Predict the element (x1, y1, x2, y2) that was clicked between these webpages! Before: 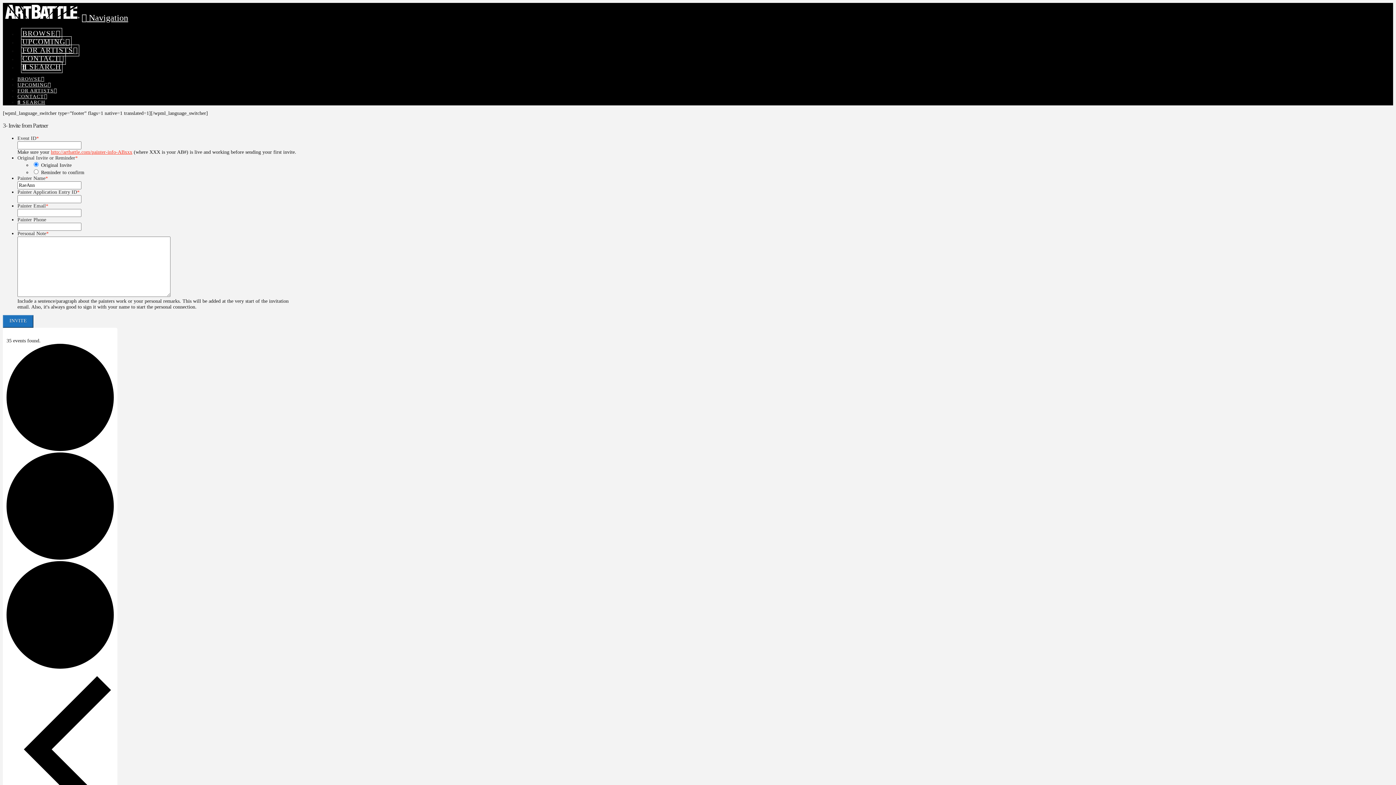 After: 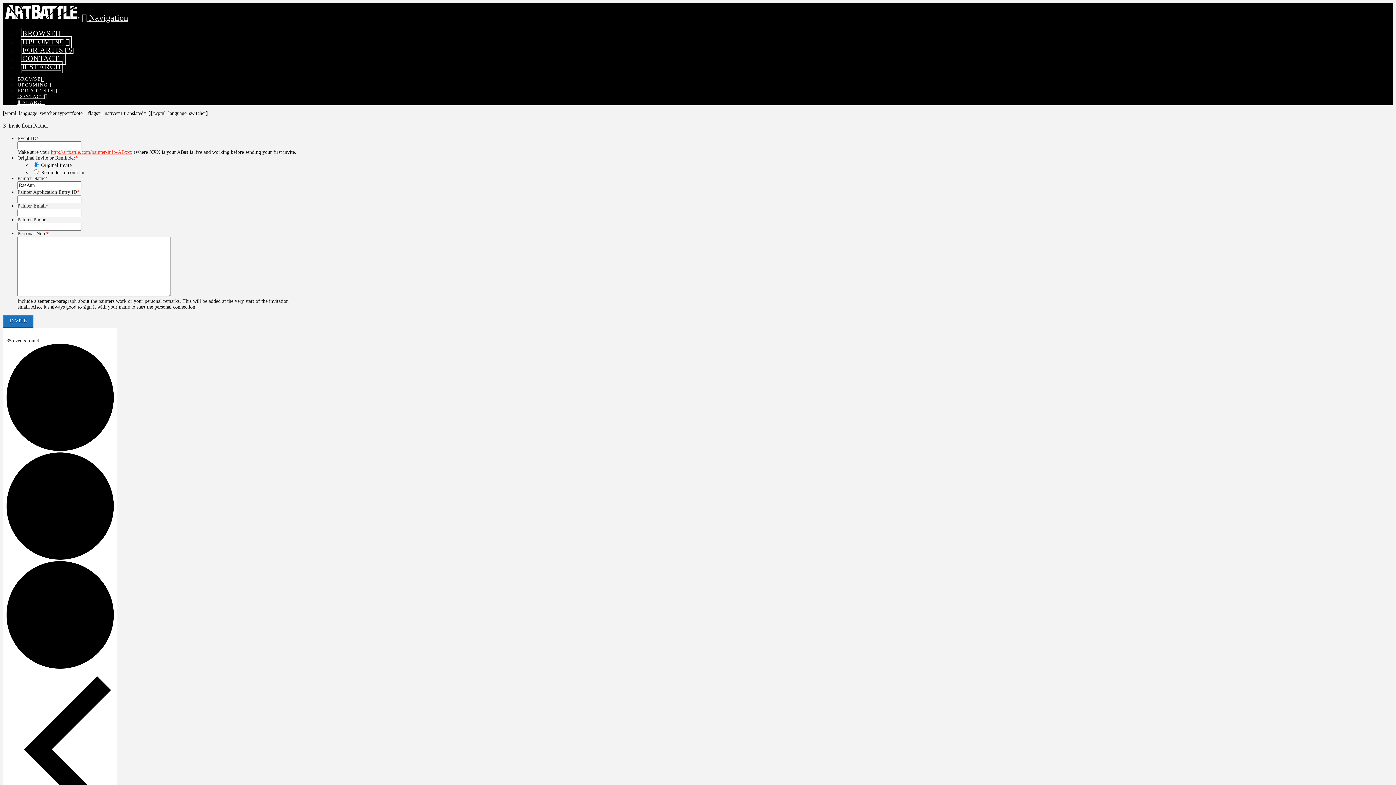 Action: bbox: (17, 99, 45, 105) label: Navigation Search